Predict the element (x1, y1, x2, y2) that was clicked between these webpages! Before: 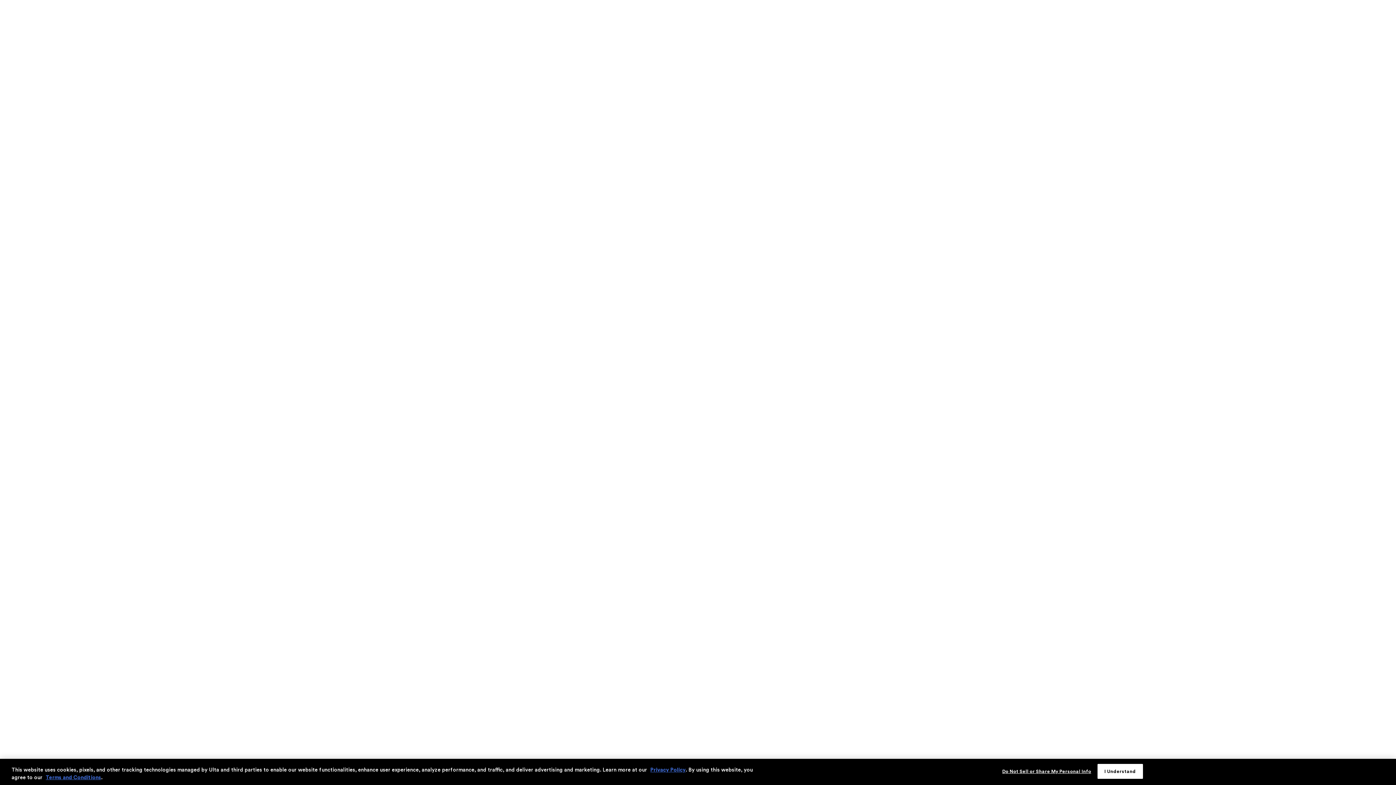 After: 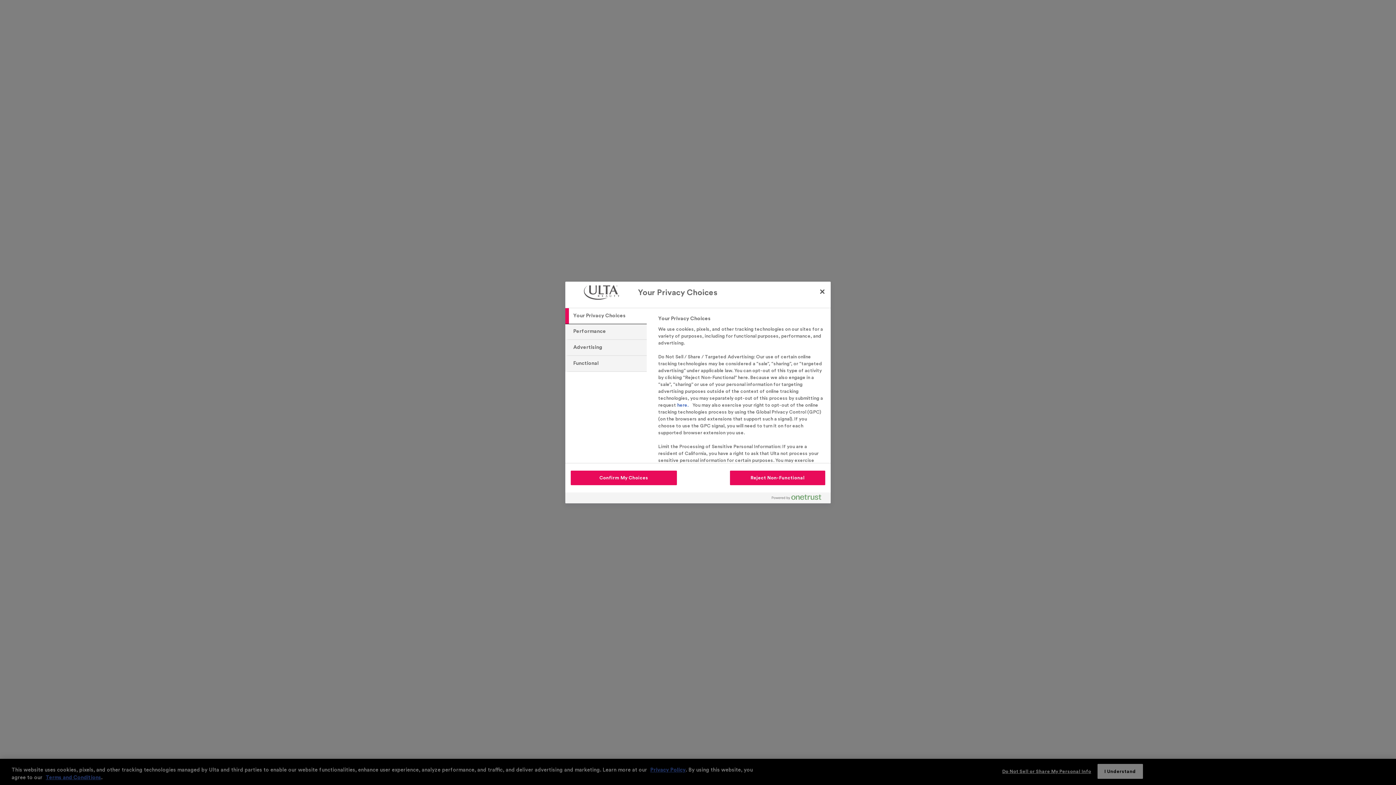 Action: label: Do Not Sell or Share My Personal Info bbox: (1002, 764, 1091, 778)